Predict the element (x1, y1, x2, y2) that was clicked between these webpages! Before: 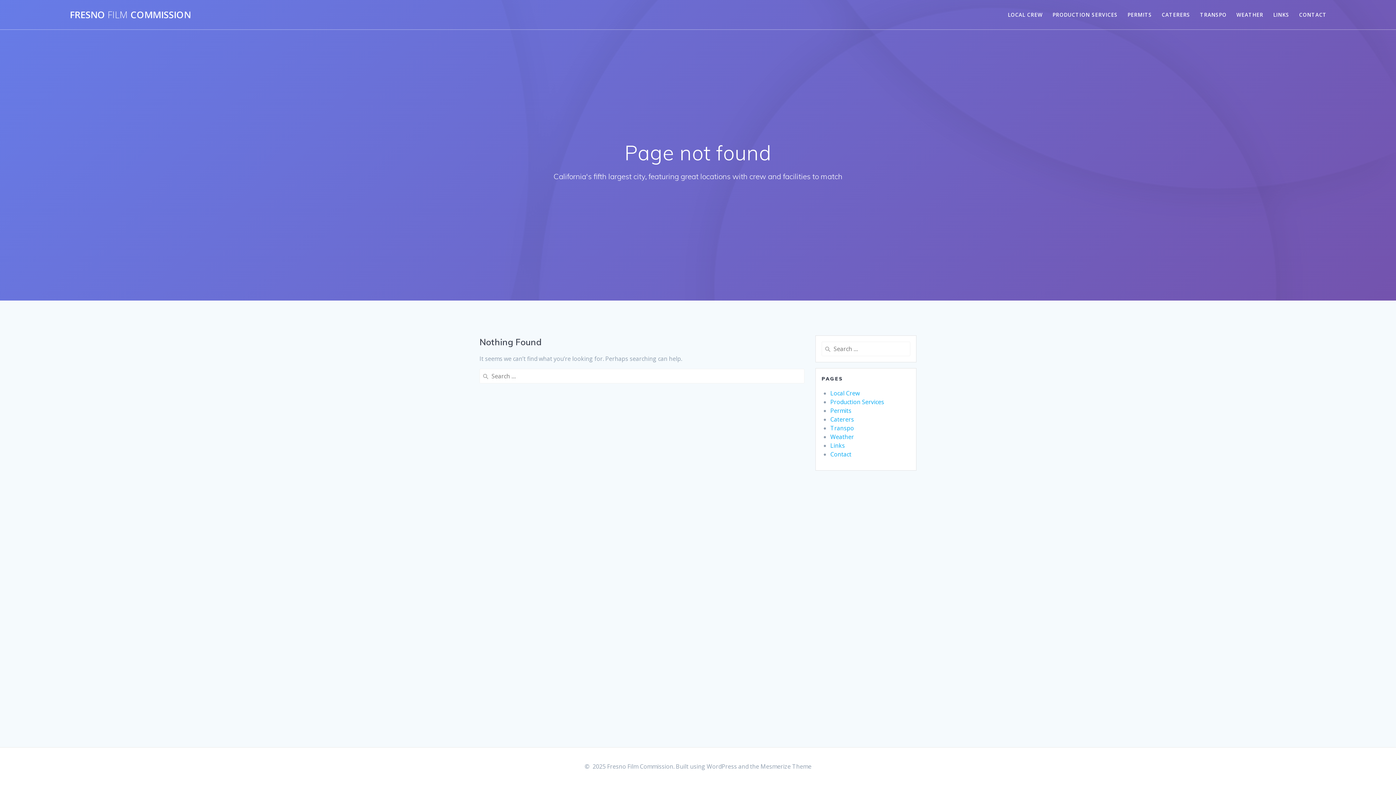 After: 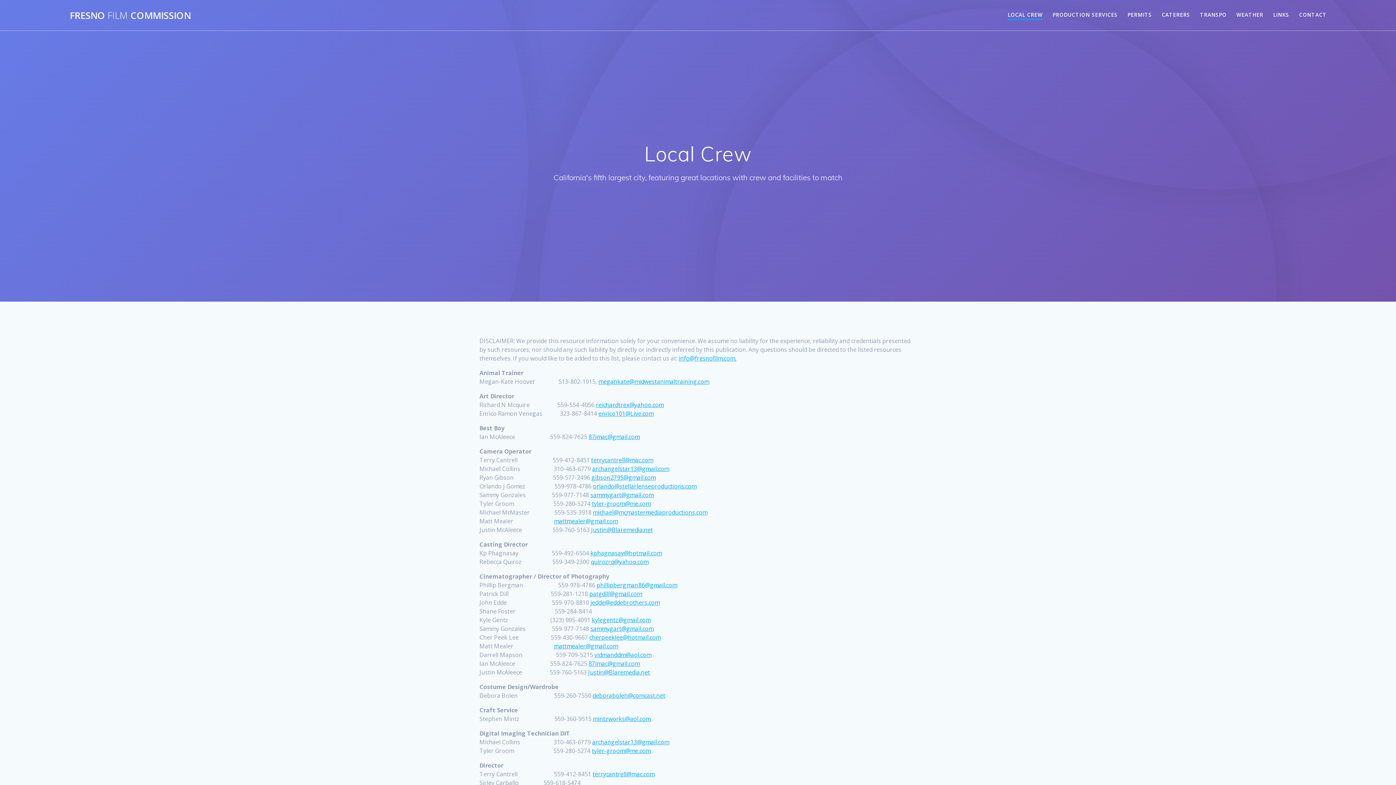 Action: bbox: (830, 389, 860, 397) label: Local Crew